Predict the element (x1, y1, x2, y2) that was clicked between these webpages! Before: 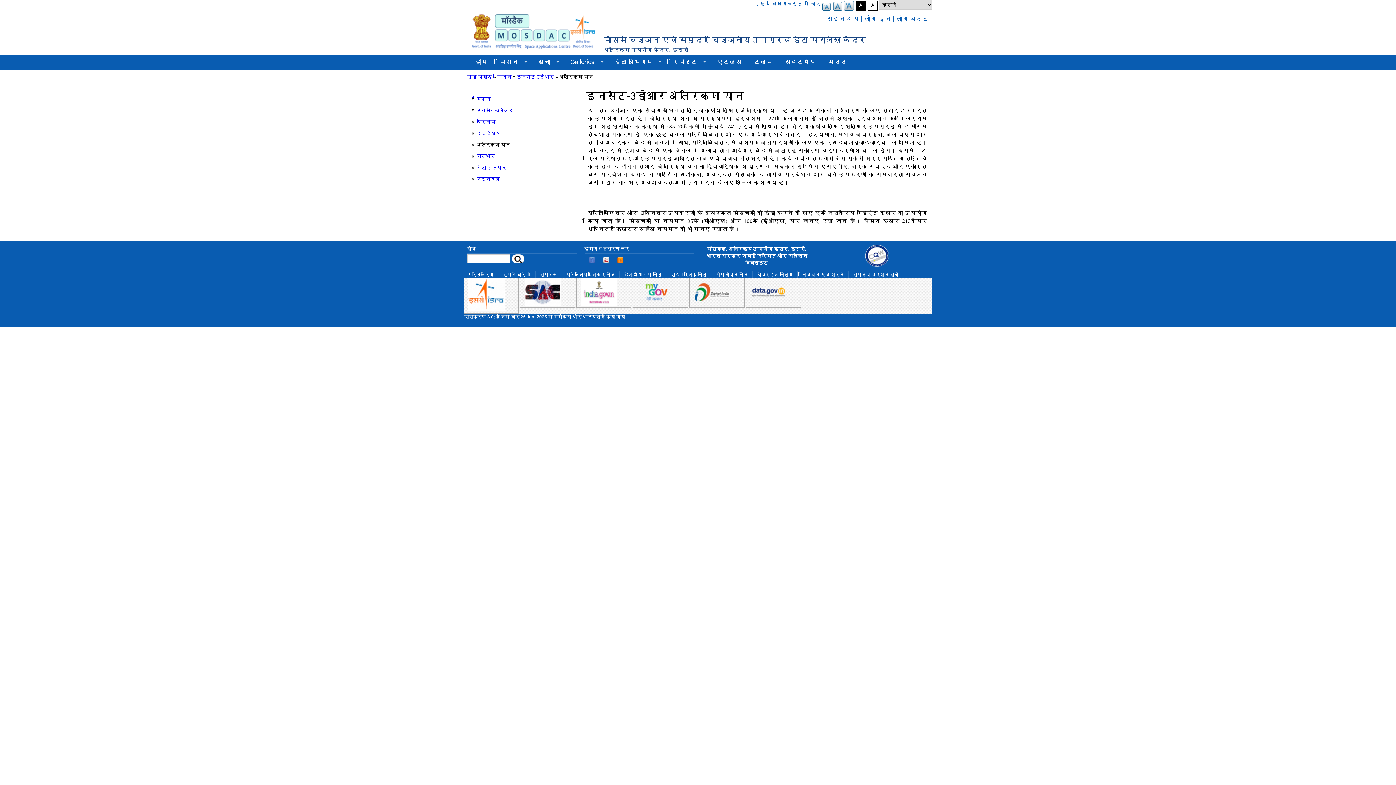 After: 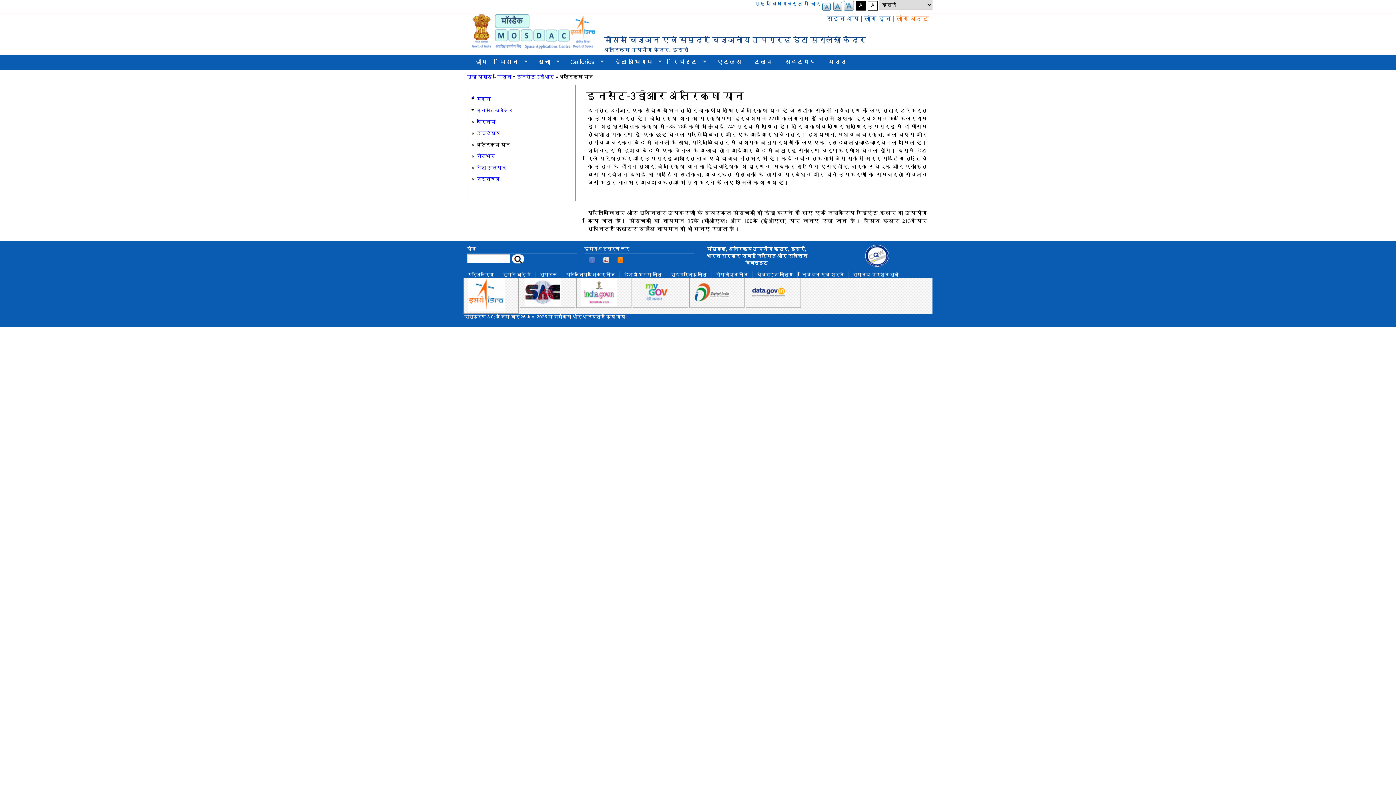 Action: label: लॉग-आउट bbox: (893, 14, 929, 23)